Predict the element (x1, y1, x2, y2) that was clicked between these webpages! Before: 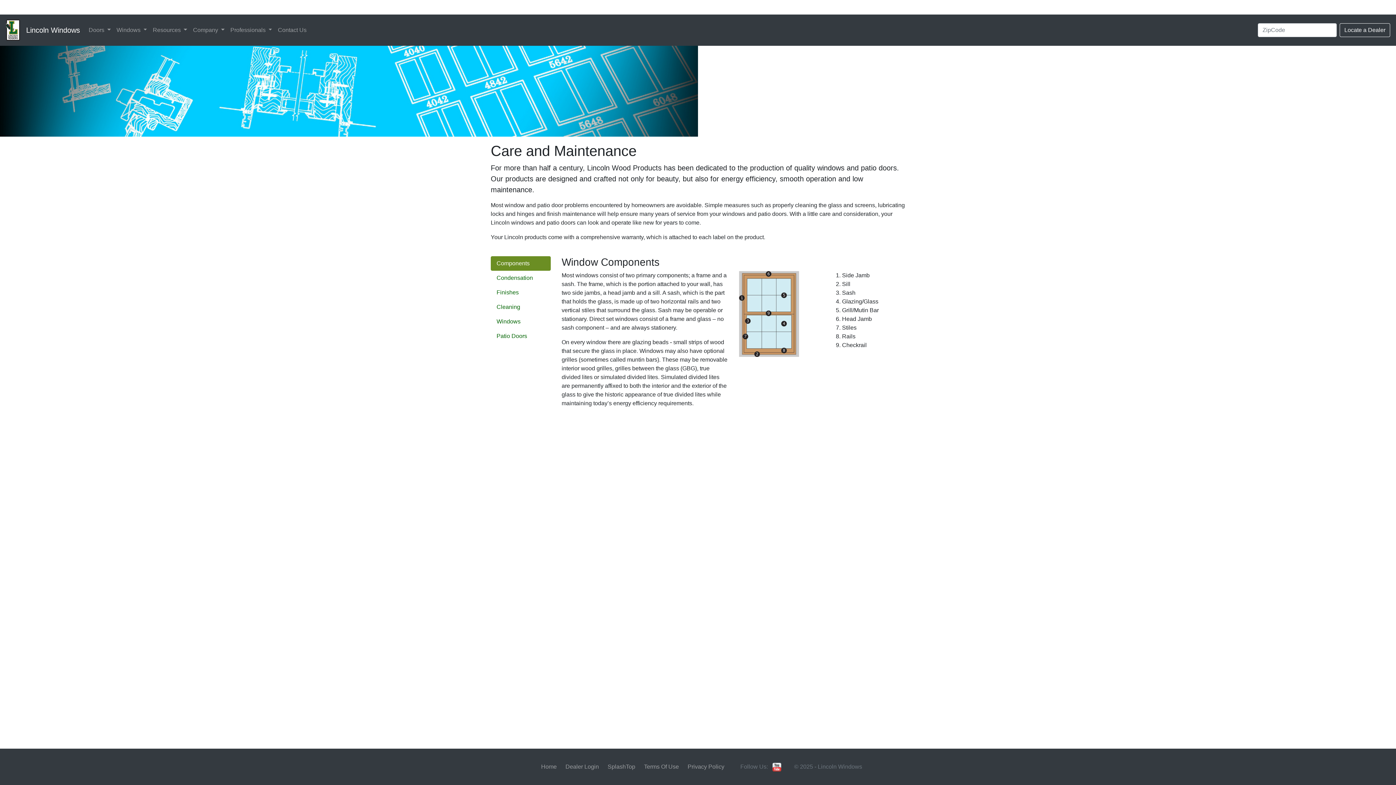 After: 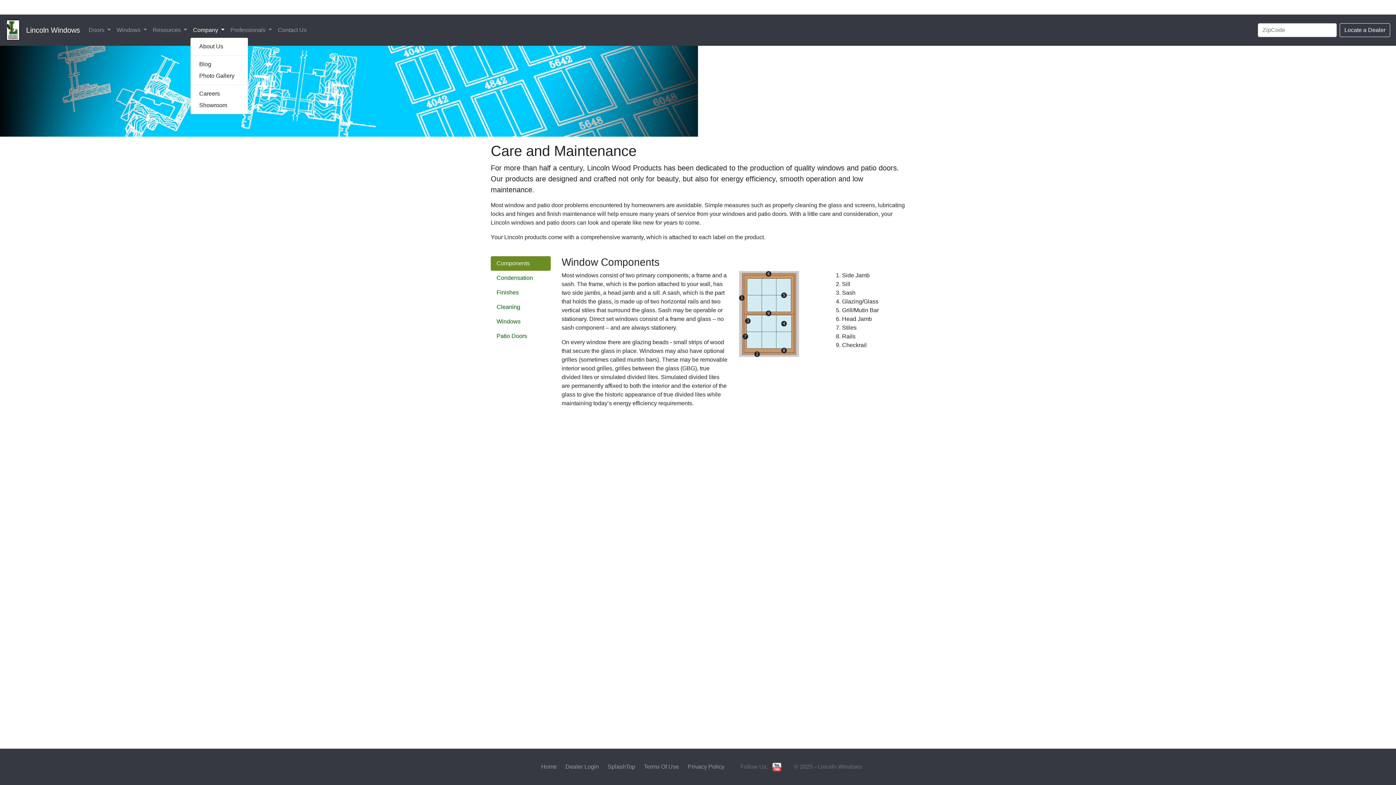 Action: bbox: (190, 22, 227, 37) label: Company 